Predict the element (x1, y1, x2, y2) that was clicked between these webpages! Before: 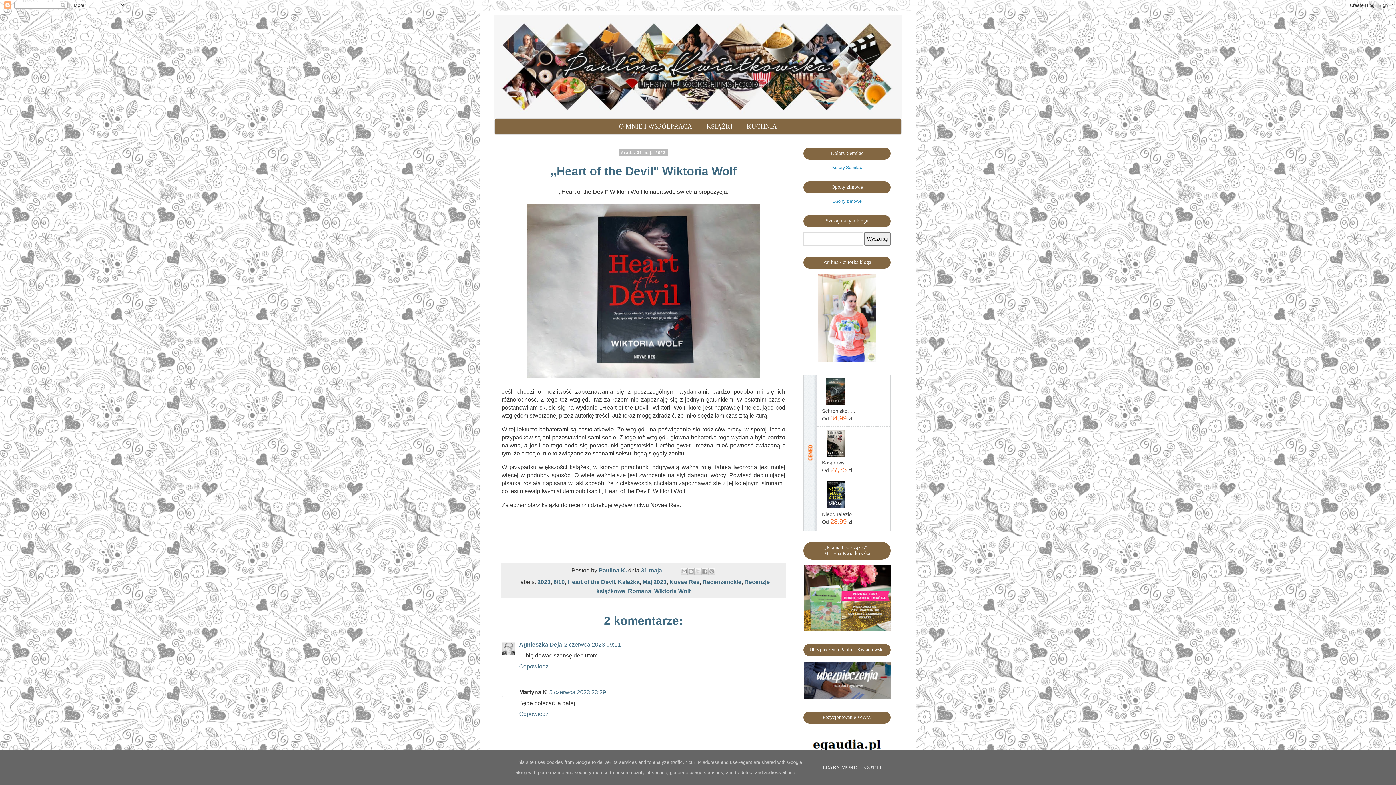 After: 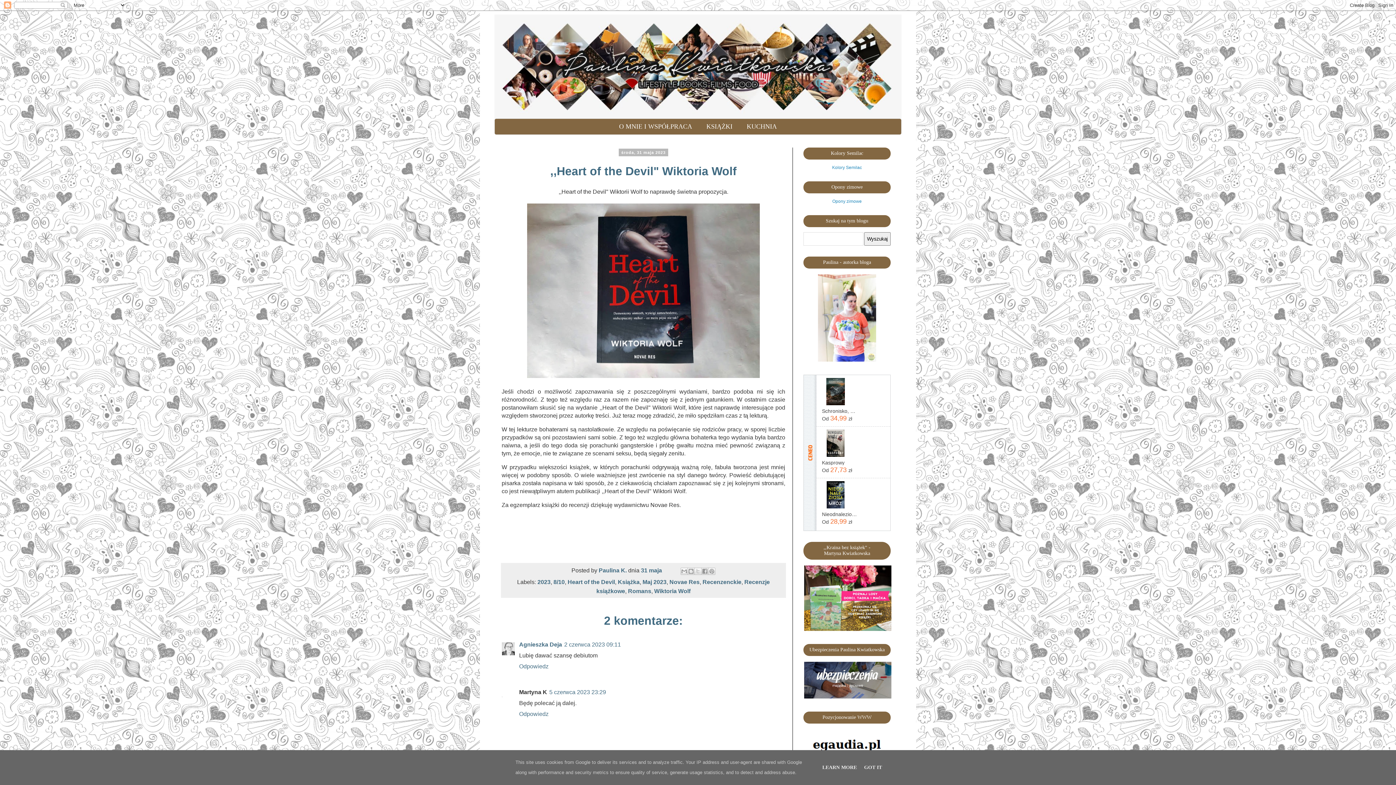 Action: bbox: (822, 511, 857, 516) label: Nieodnaleziona Remigiusz Mróz